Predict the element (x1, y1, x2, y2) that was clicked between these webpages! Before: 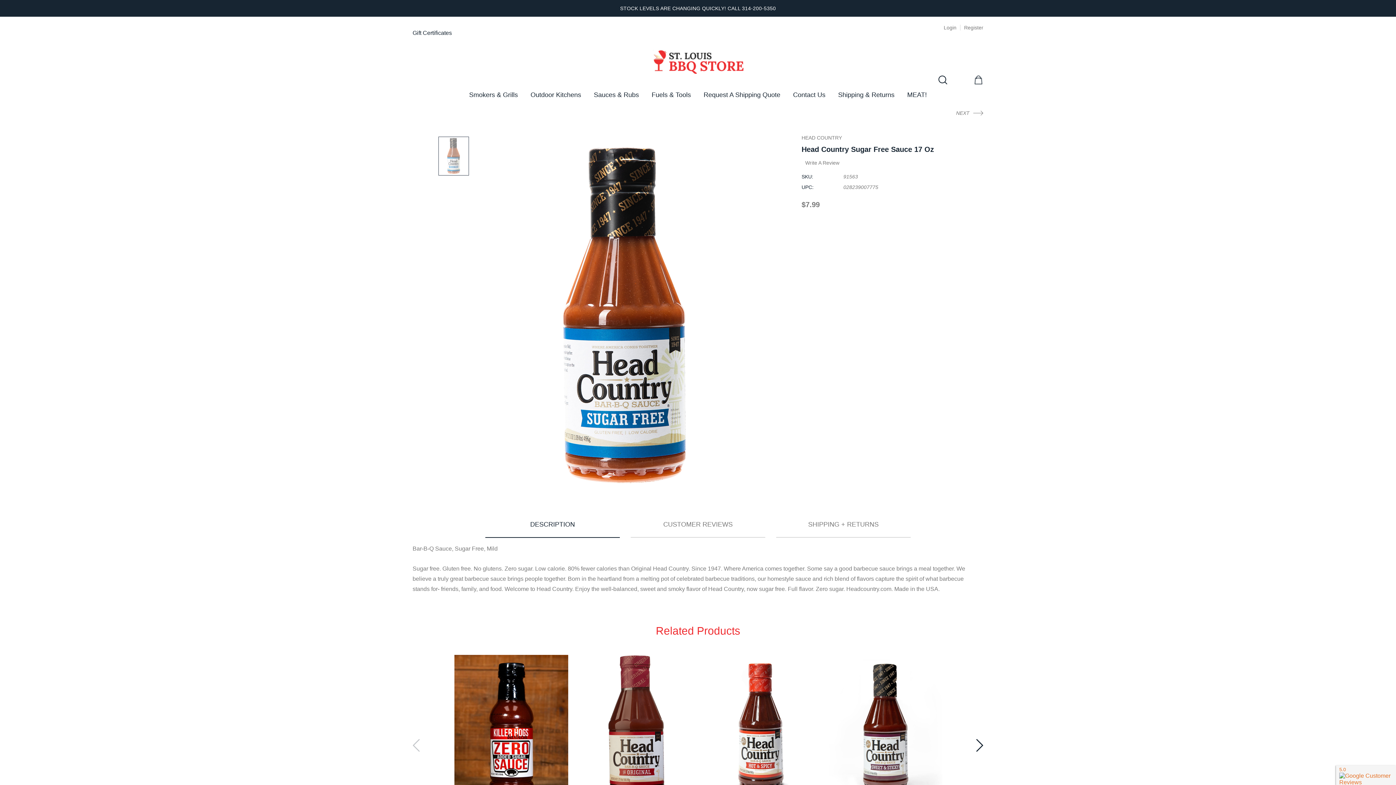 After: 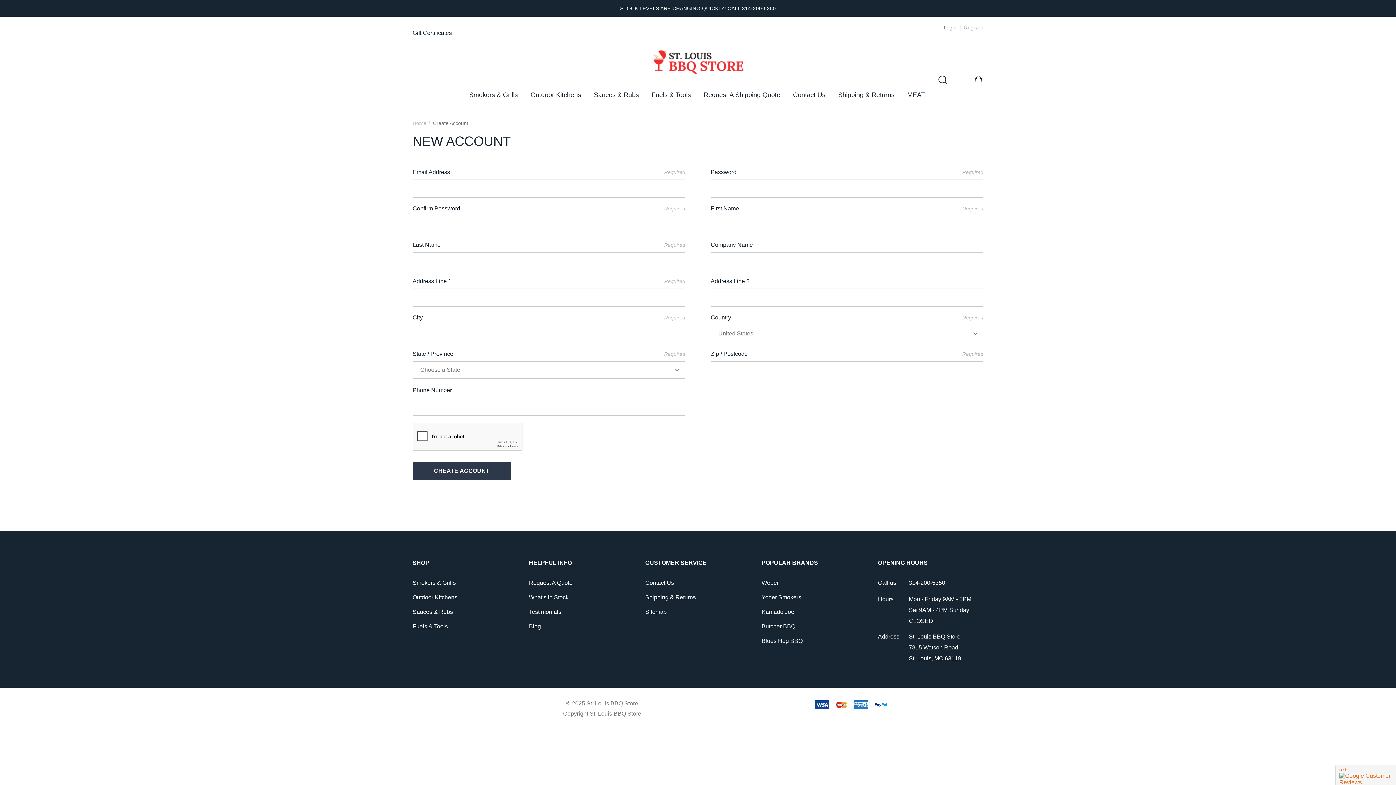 Action: bbox: (960, 24, 983, 30) label: Register